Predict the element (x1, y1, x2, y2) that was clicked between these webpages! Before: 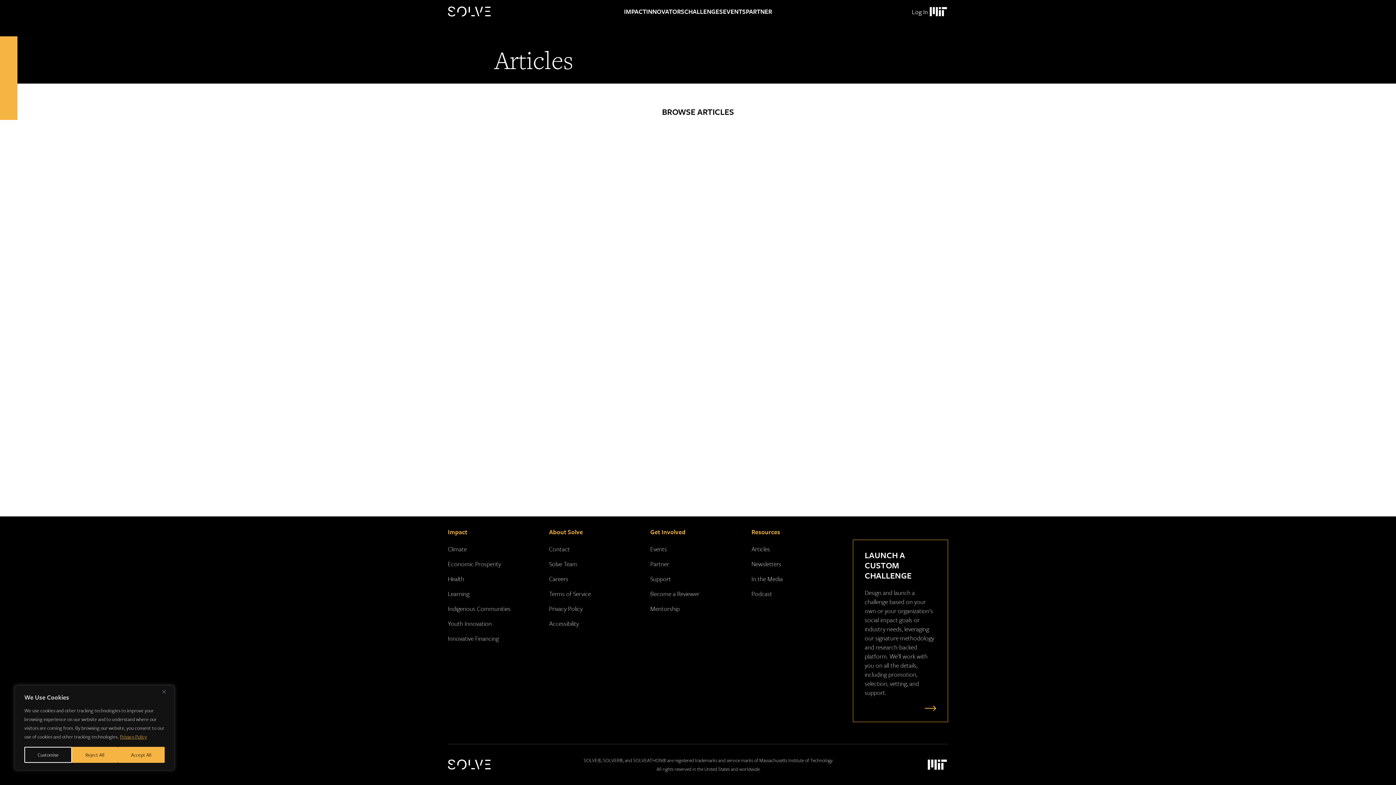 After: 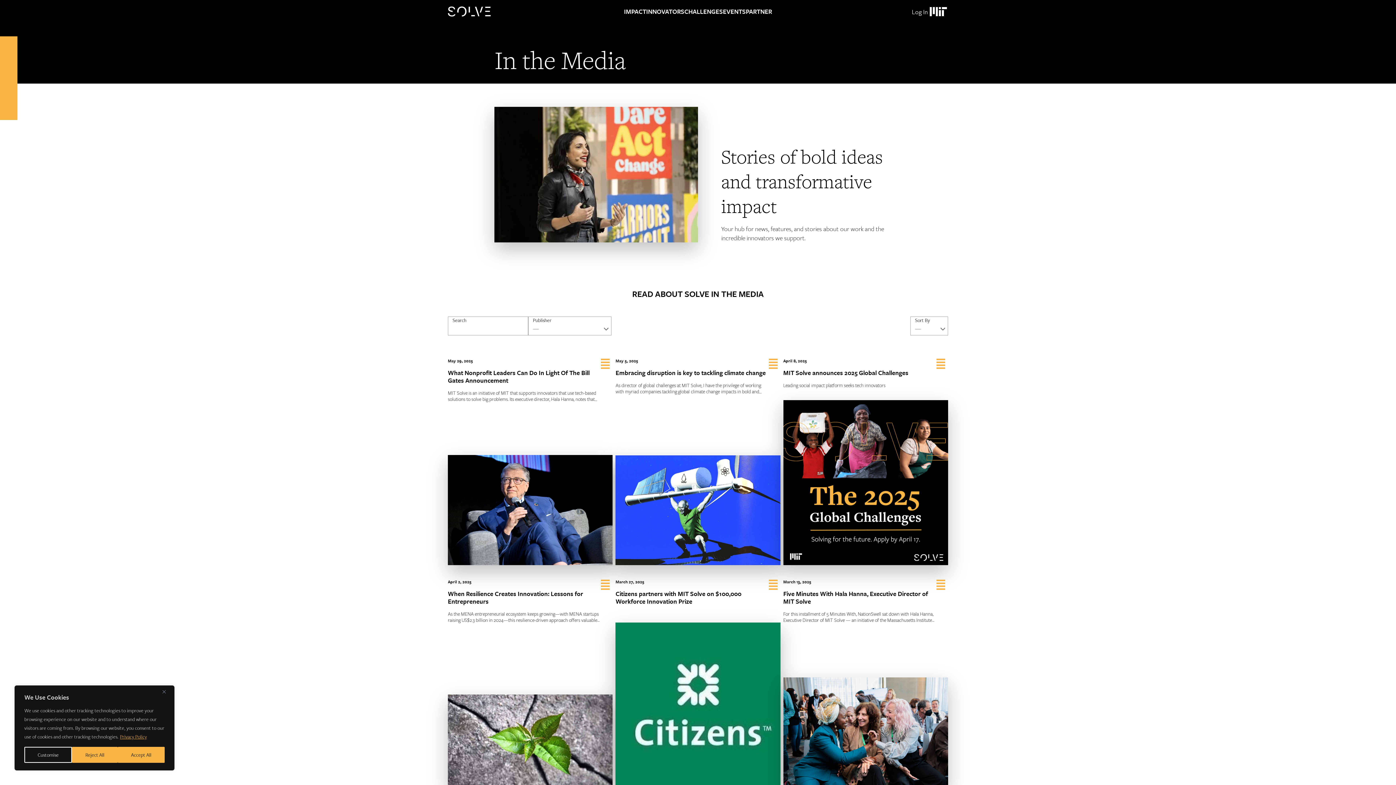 Action: bbox: (751, 574, 782, 583) label: In the Media